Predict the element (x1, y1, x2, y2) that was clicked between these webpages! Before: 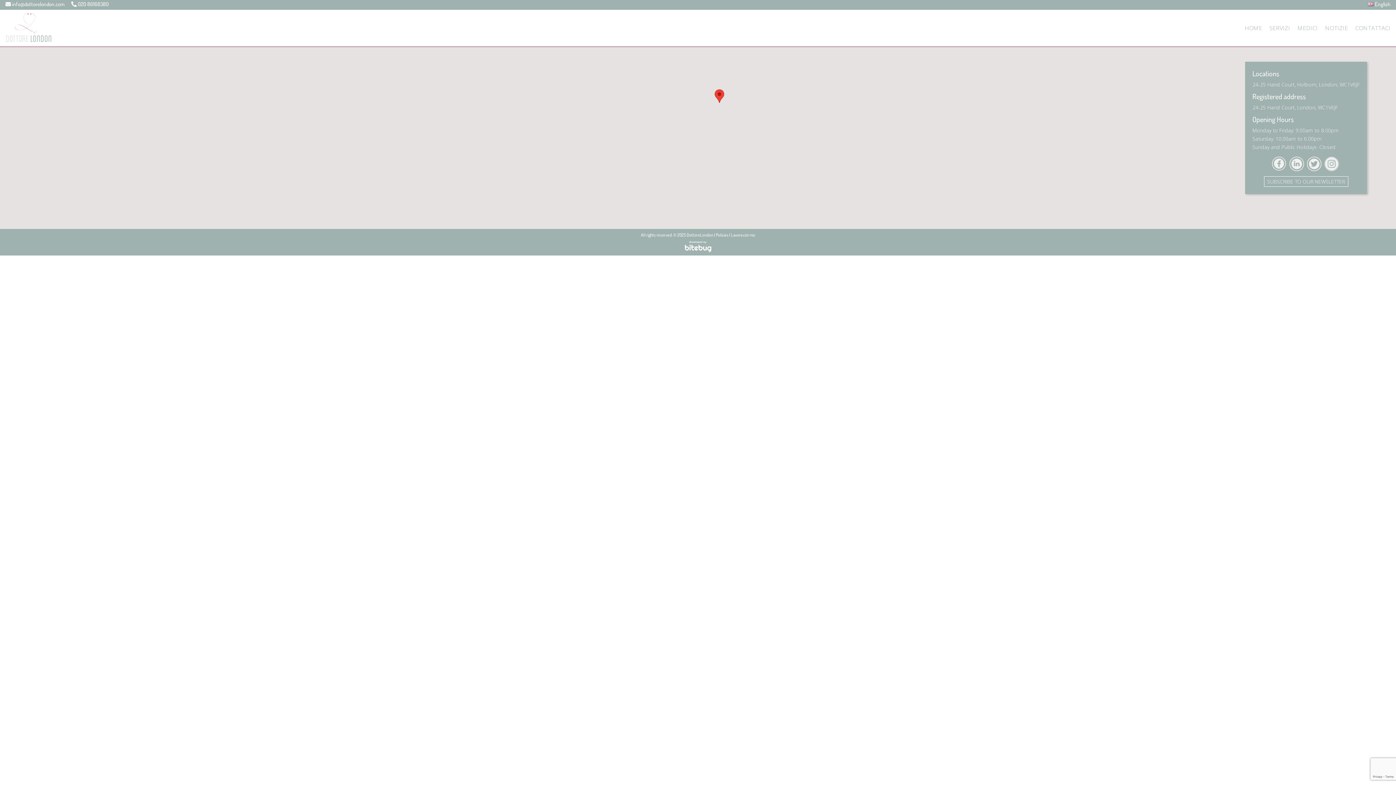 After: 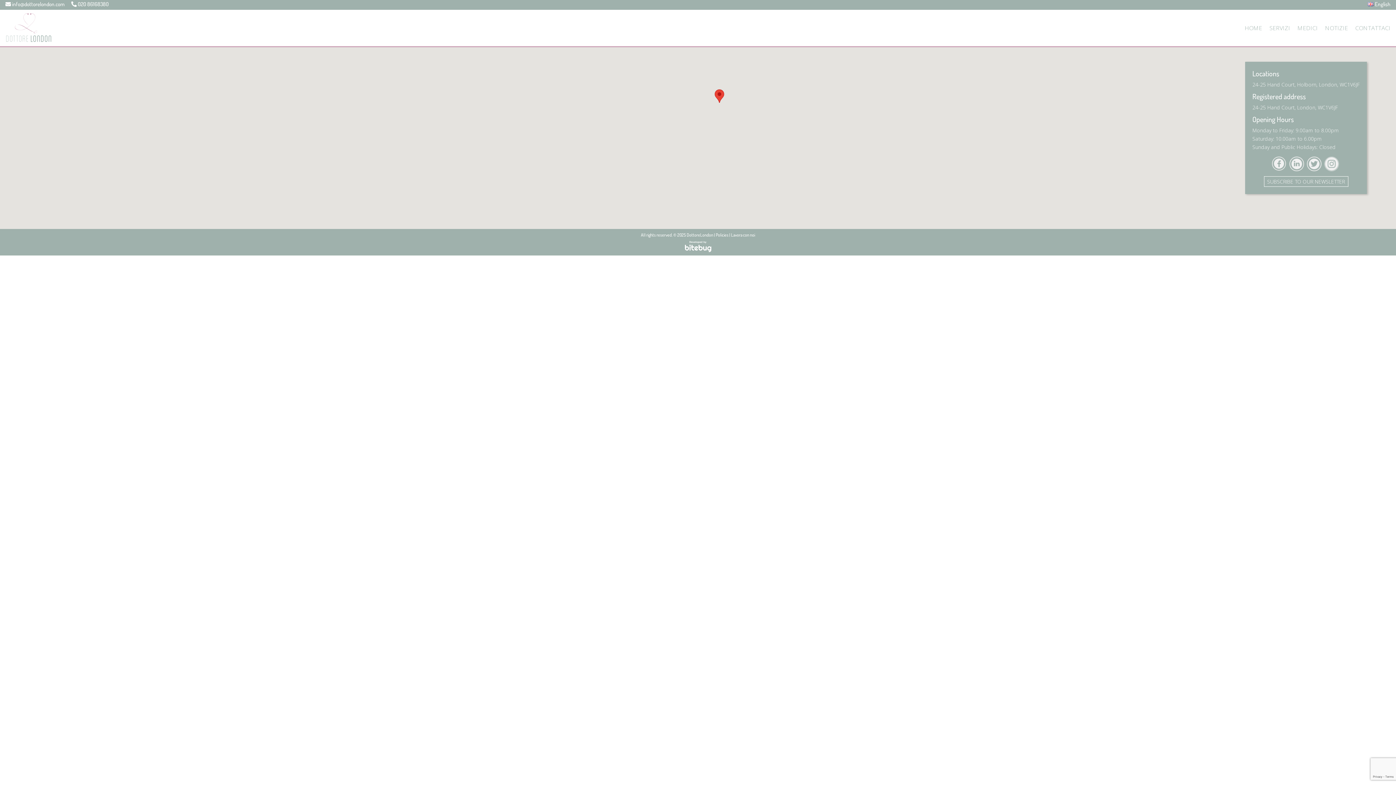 Action: bbox: (1307, 159, 1321, 166)